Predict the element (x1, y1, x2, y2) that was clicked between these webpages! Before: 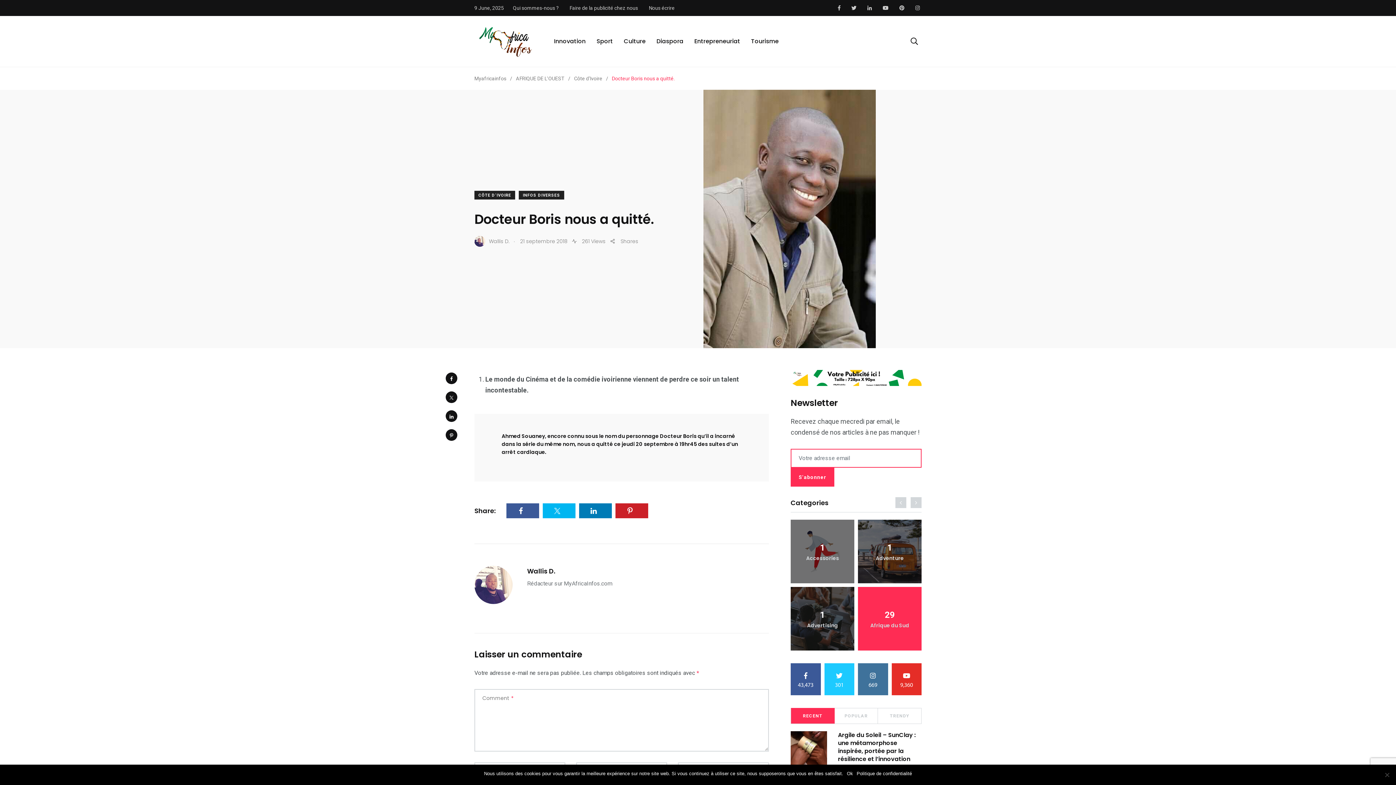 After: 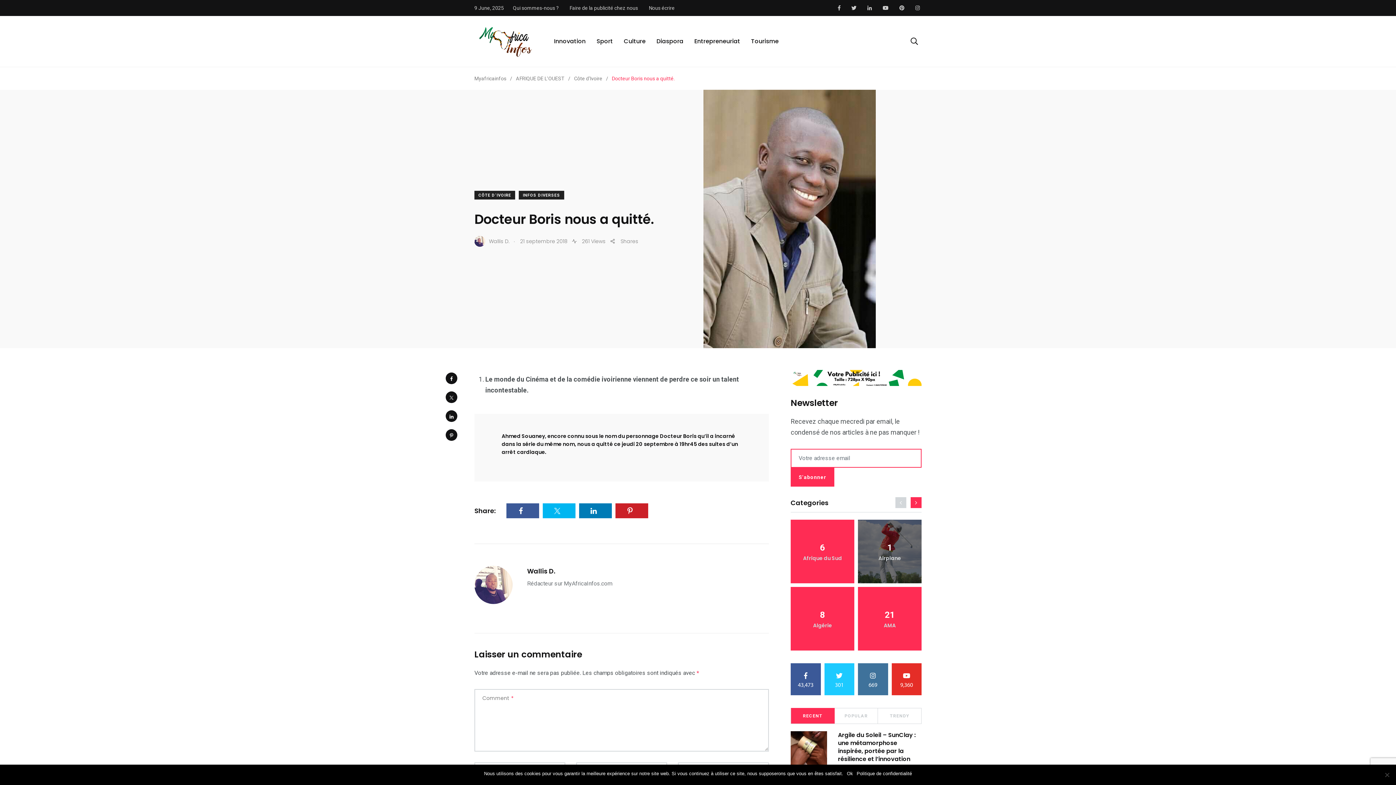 Action: bbox: (910, 497, 921, 508)